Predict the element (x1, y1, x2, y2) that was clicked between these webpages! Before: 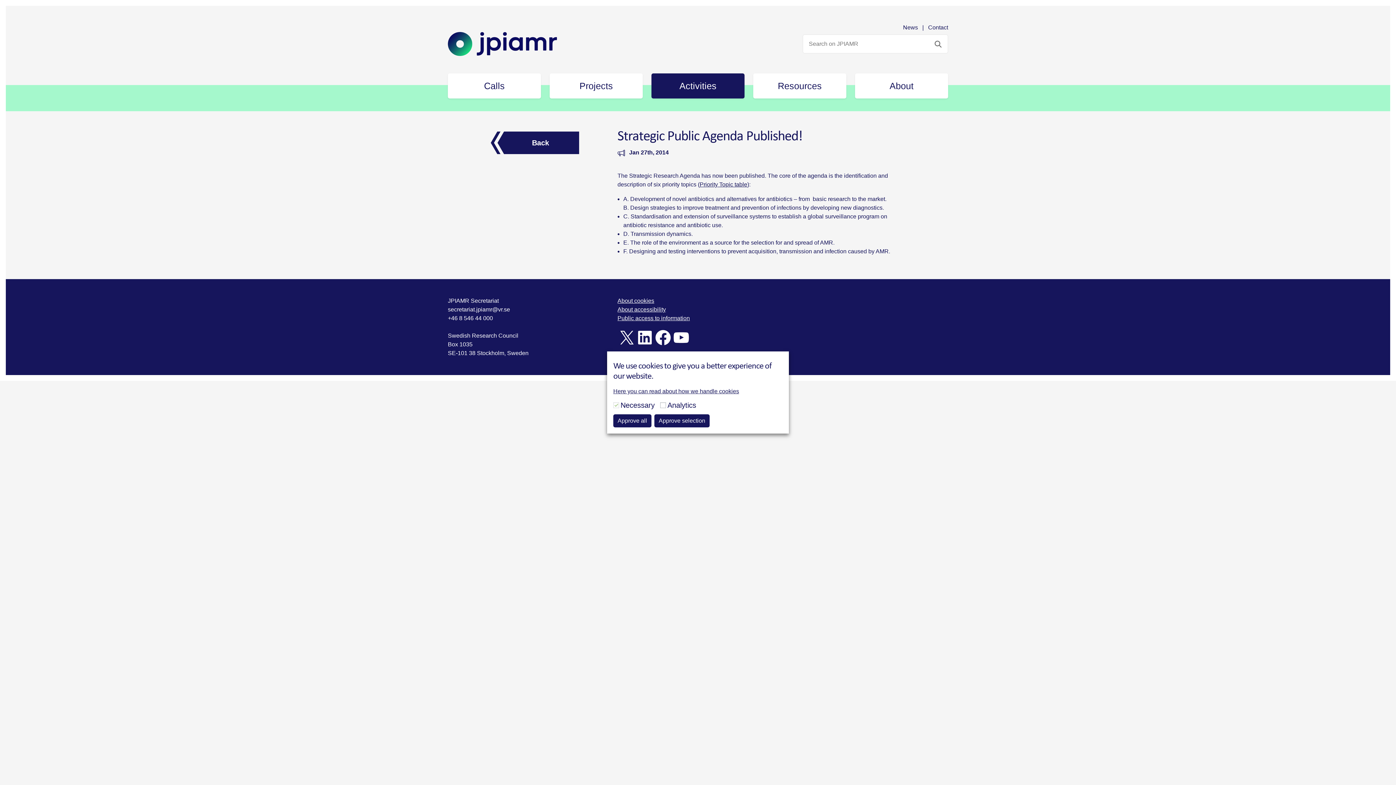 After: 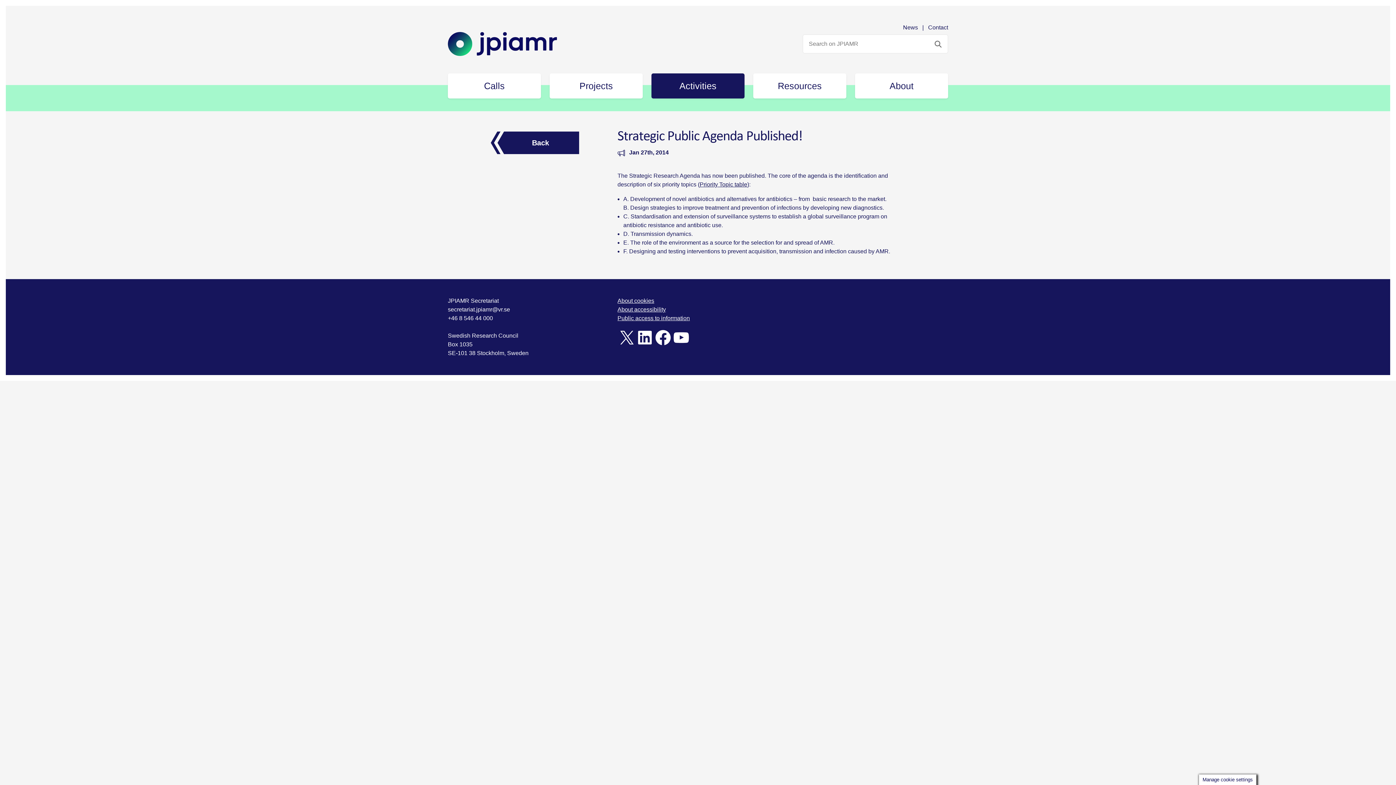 Action: label: Approve all bbox: (613, 414, 651, 427)